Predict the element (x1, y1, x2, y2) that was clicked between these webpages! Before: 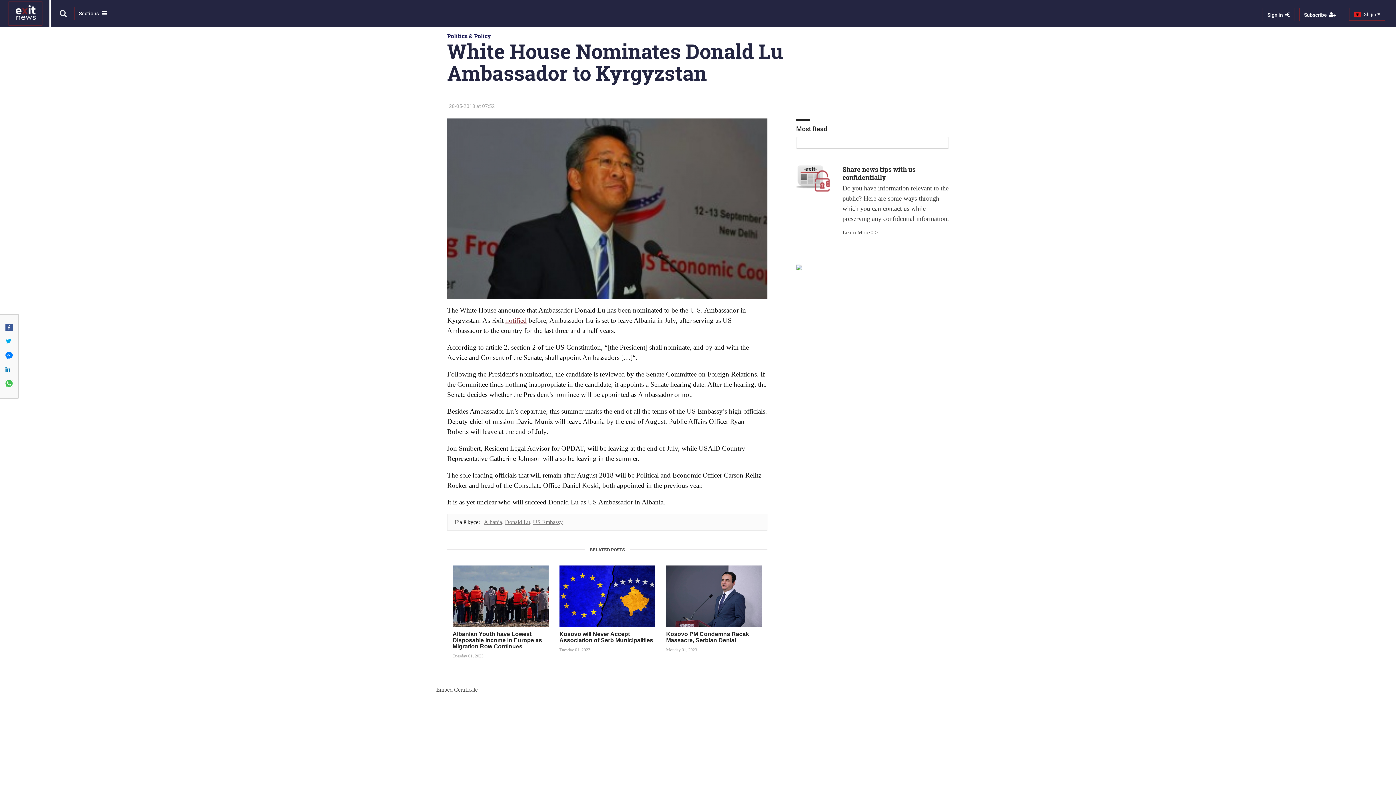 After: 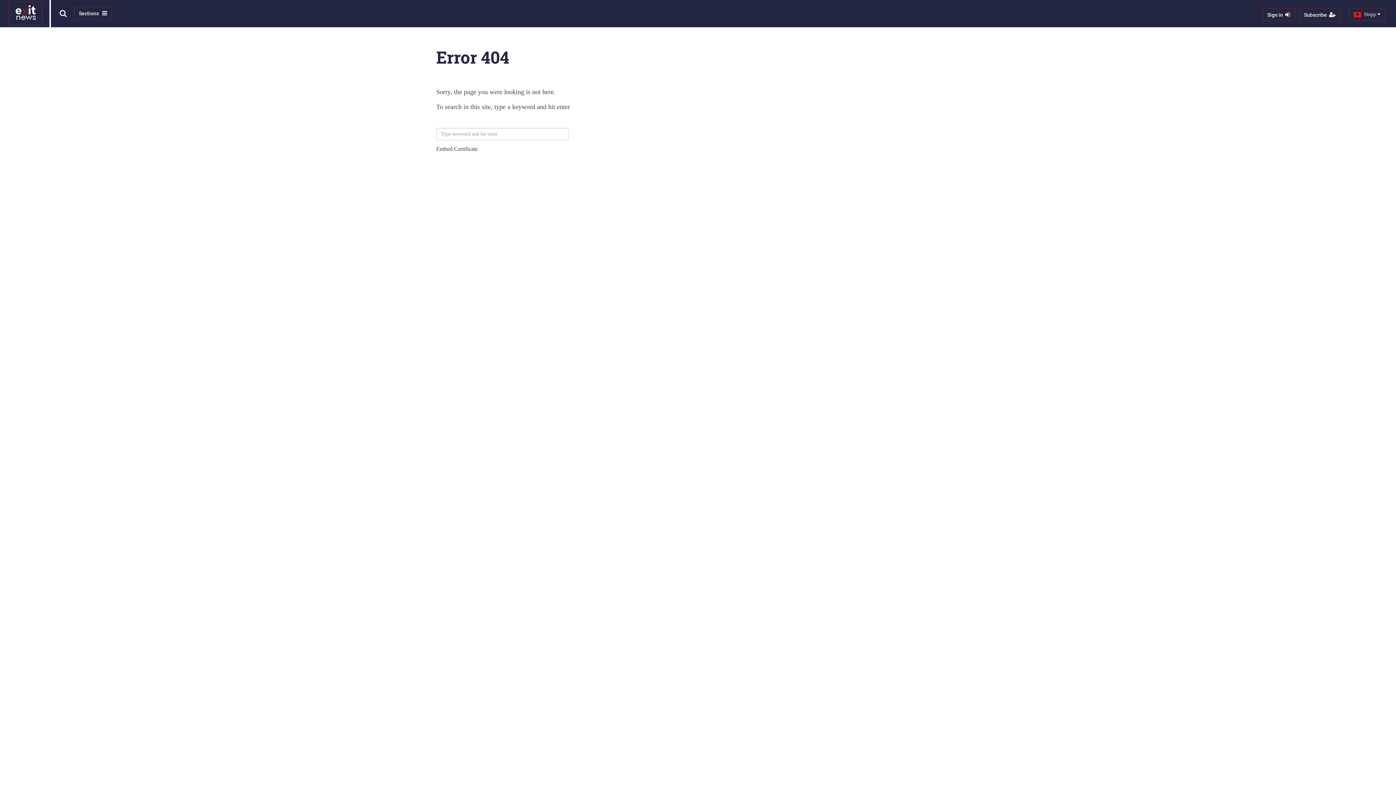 Action: bbox: (505, 316, 526, 324) label: notified